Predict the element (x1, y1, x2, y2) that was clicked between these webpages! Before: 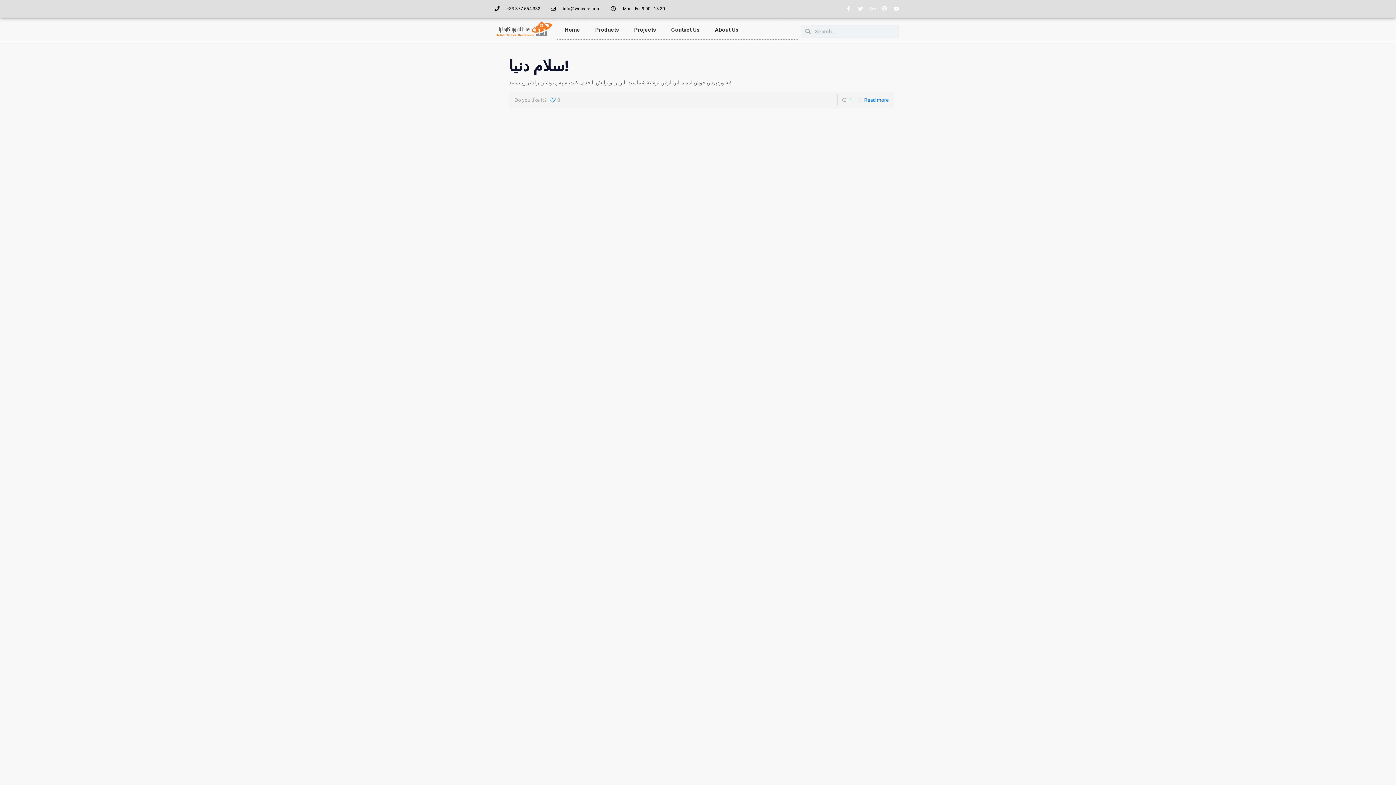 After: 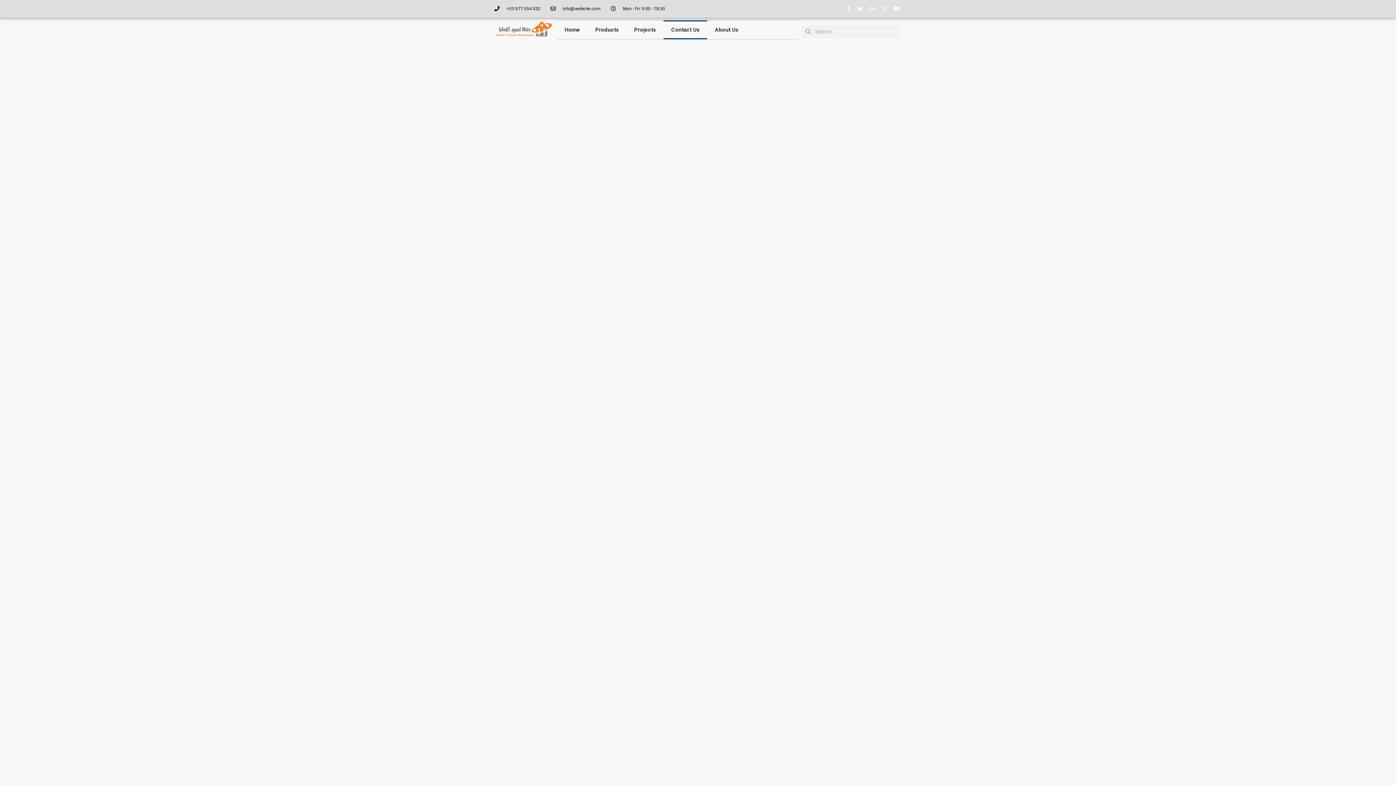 Action: label: Contact Us bbox: (663, 20, 707, 39)